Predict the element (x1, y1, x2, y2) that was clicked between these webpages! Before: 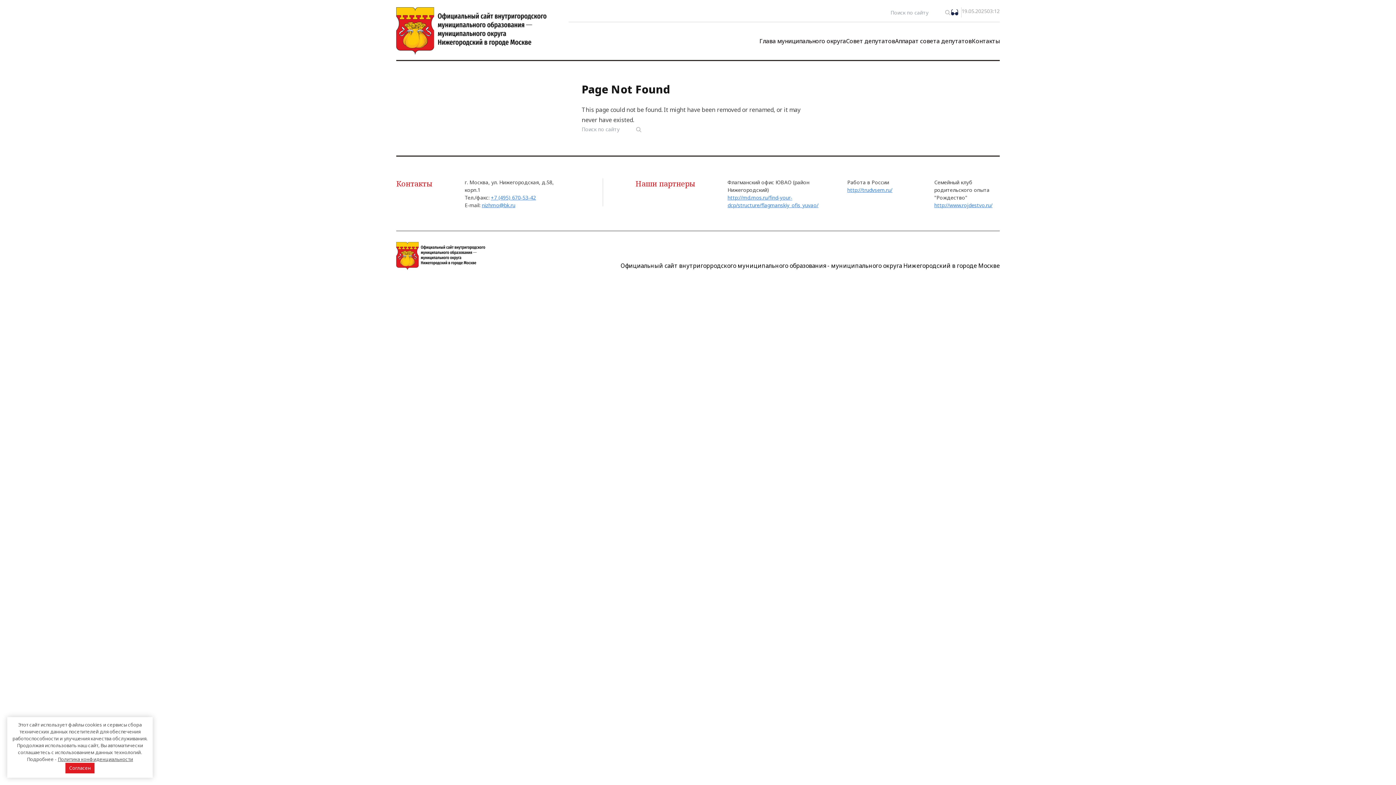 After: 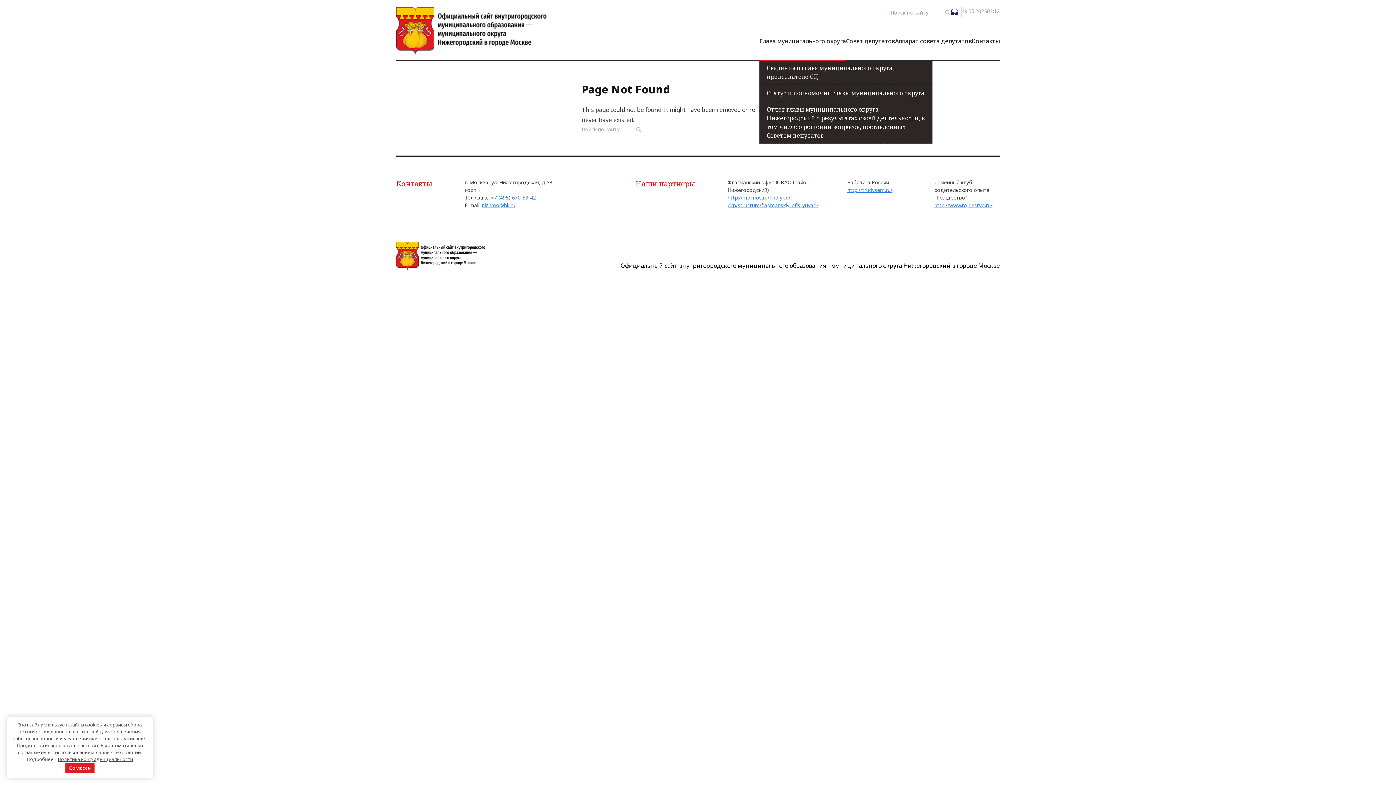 Action: bbox: (759, 22, 846, 60) label: Глава муниципального округа